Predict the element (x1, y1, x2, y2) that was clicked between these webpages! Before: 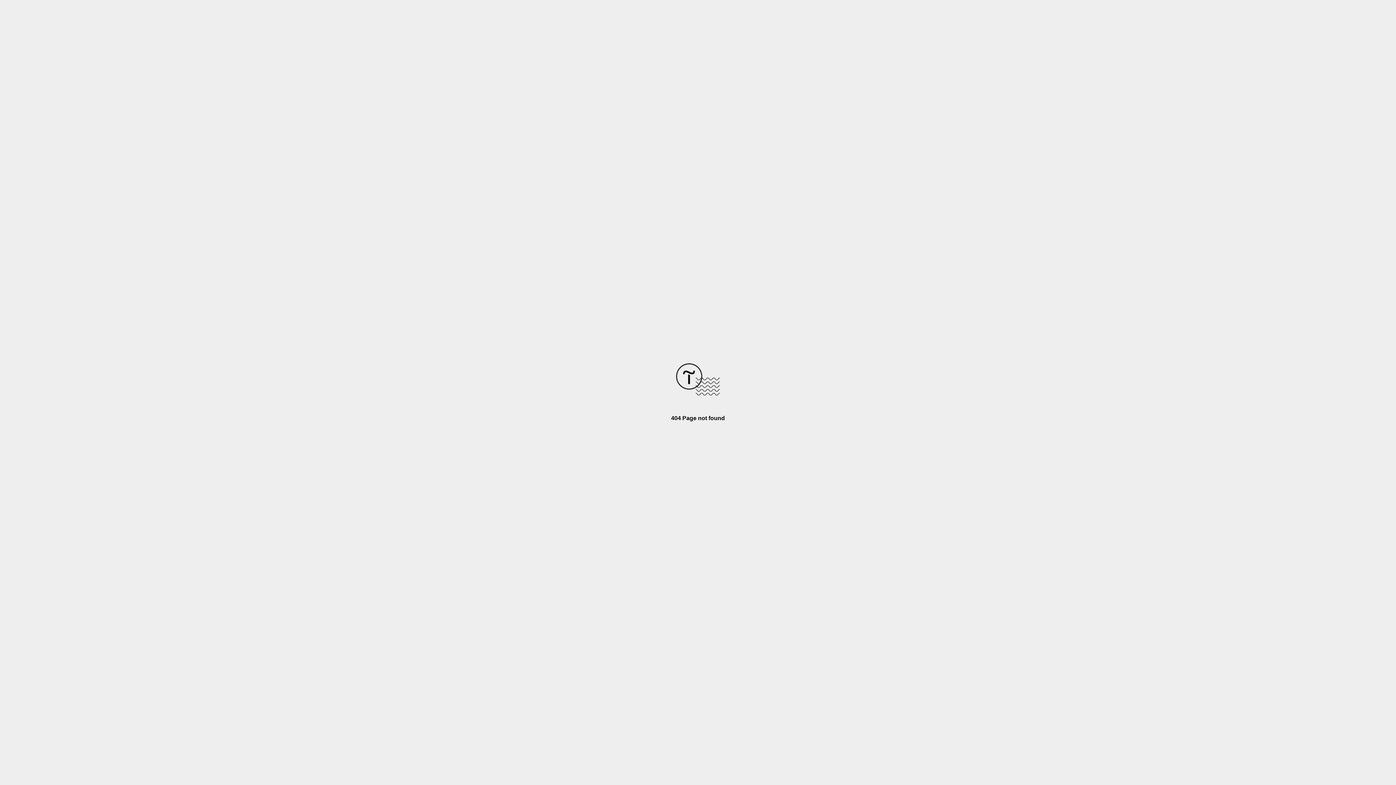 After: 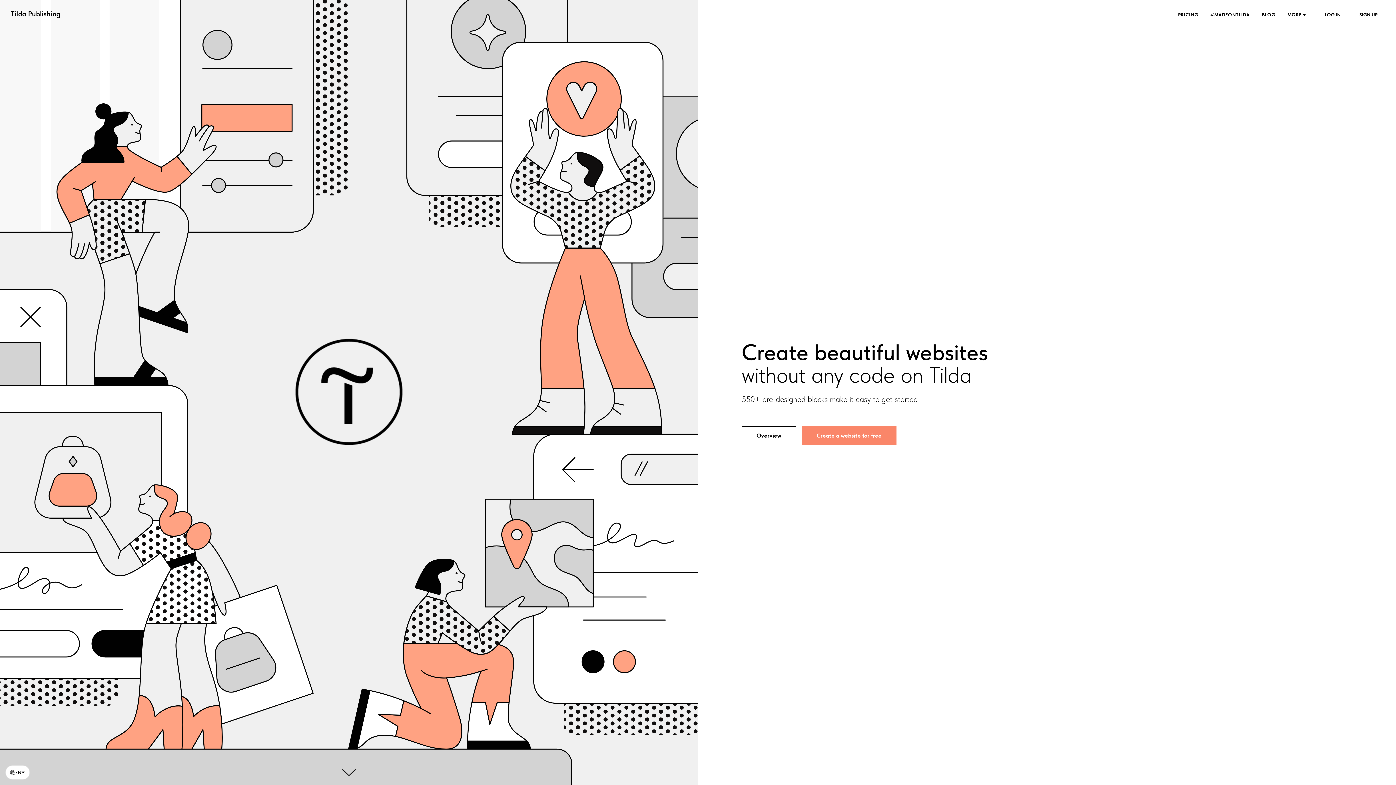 Action: bbox: (676, 390, 720, 396)